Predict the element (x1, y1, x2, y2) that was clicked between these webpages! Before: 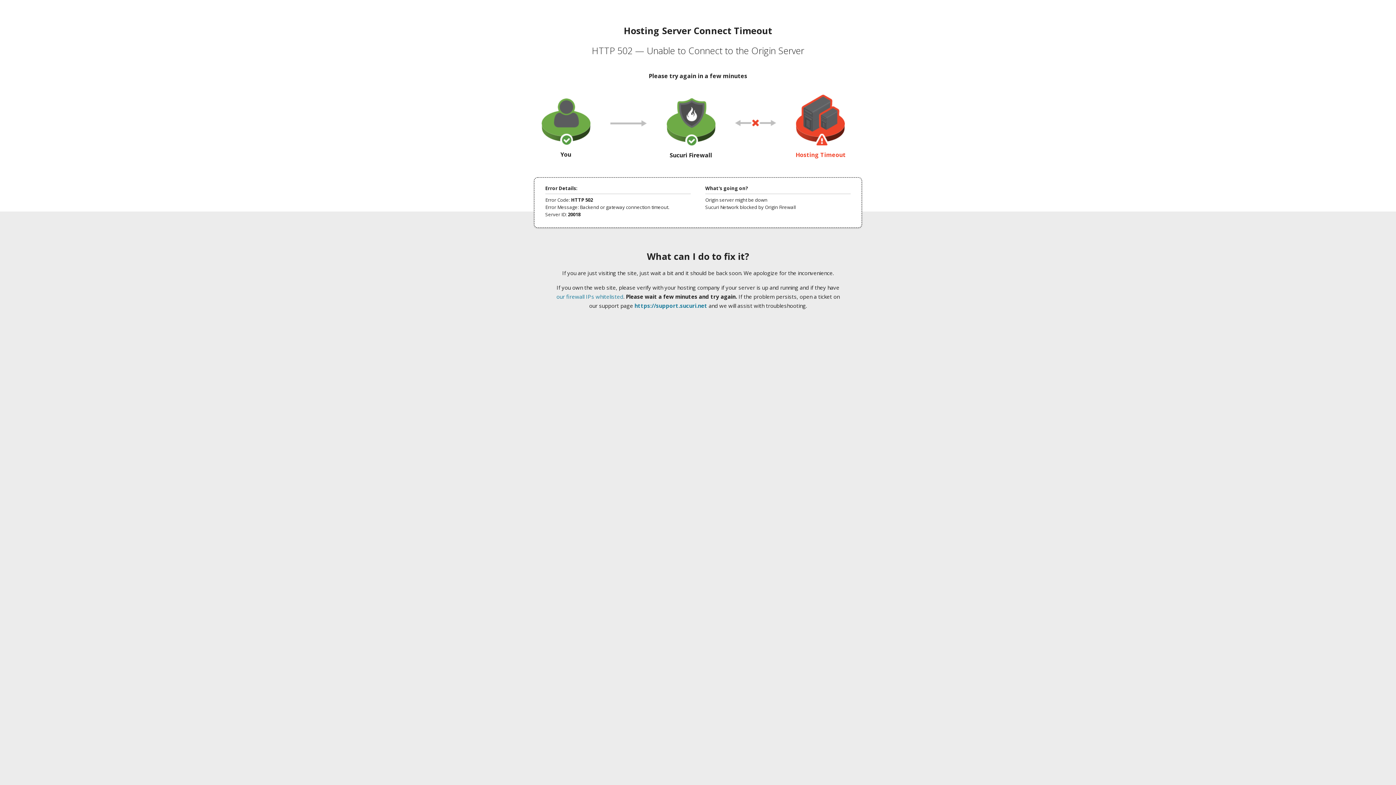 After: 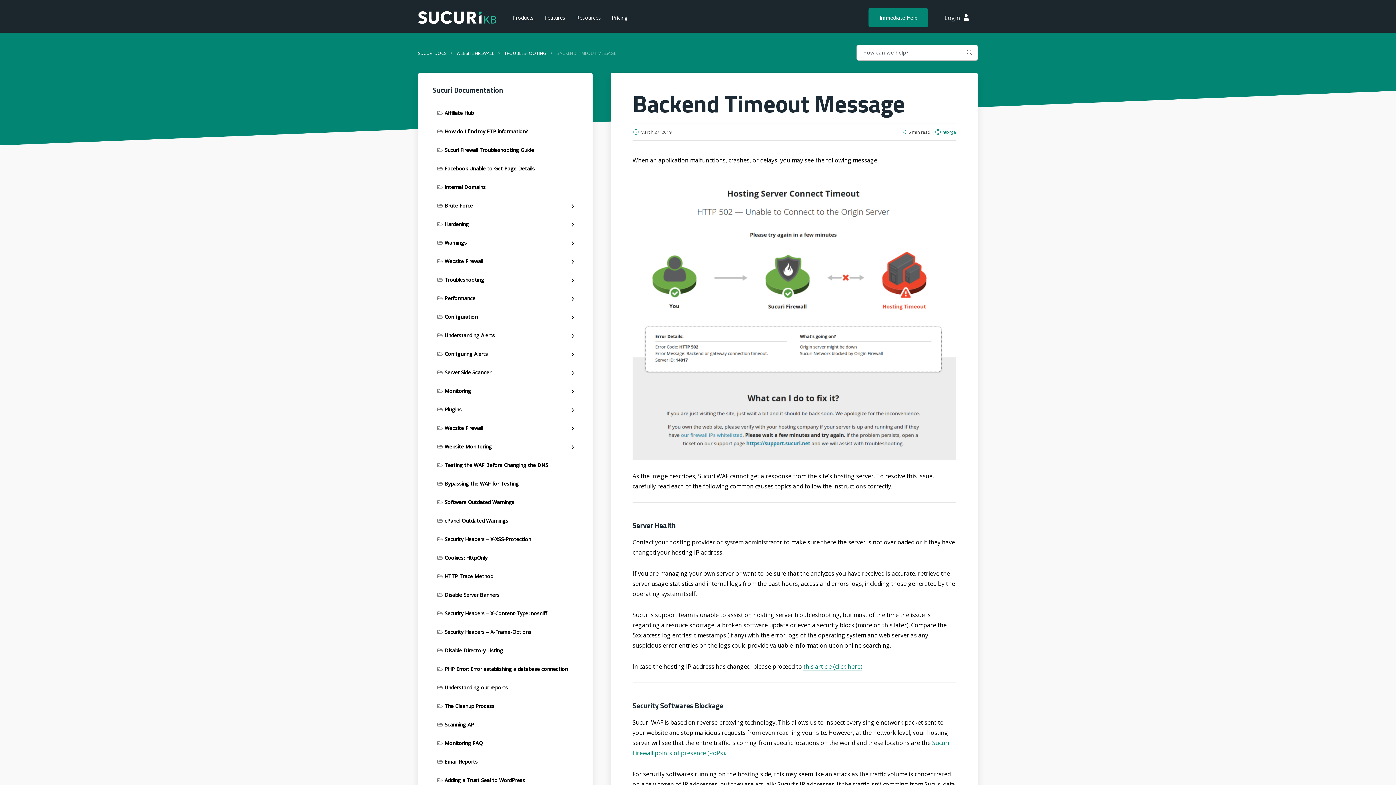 Action: bbox: (556, 293, 623, 300) label: our firewall IPs whitelisted